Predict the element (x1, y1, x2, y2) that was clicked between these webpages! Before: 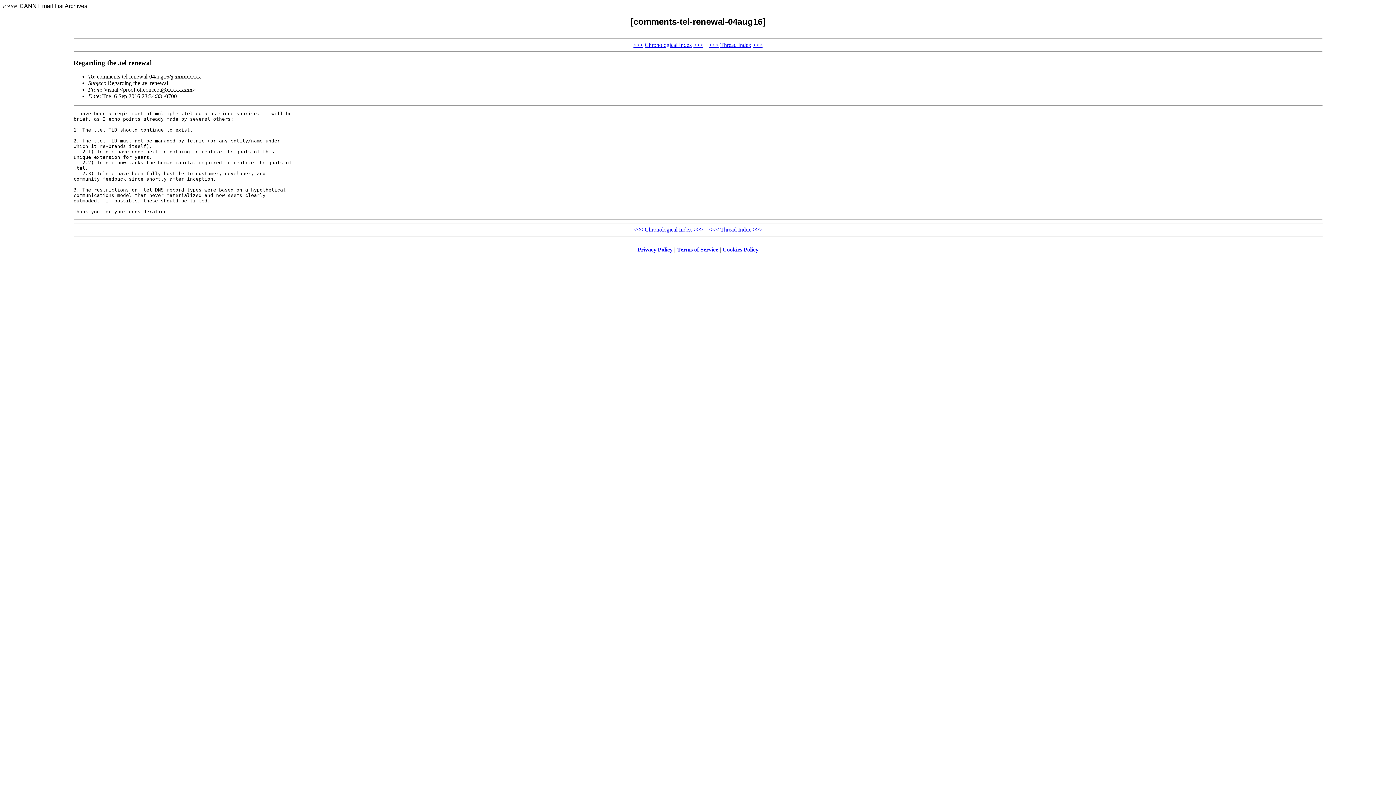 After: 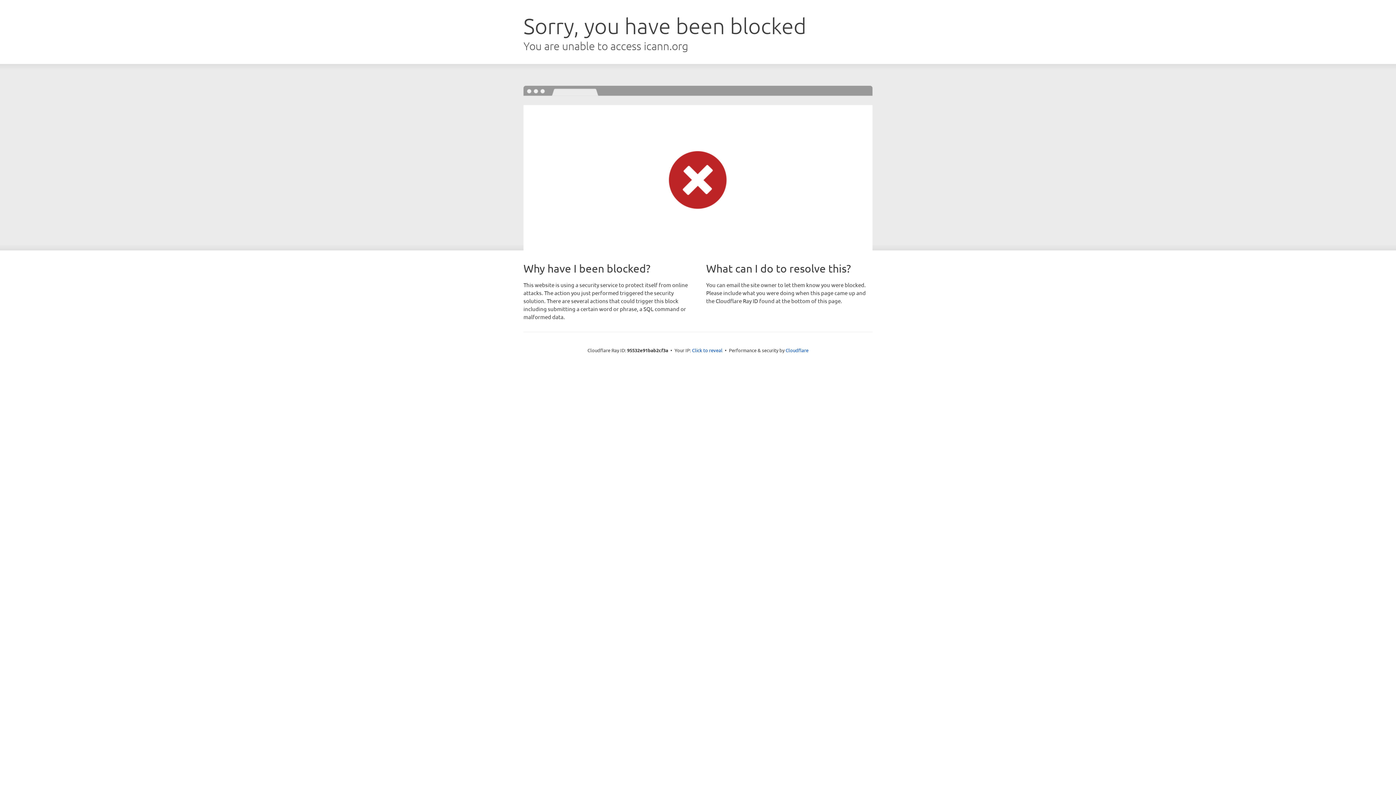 Action: bbox: (677, 246, 718, 252) label: Terms of Service